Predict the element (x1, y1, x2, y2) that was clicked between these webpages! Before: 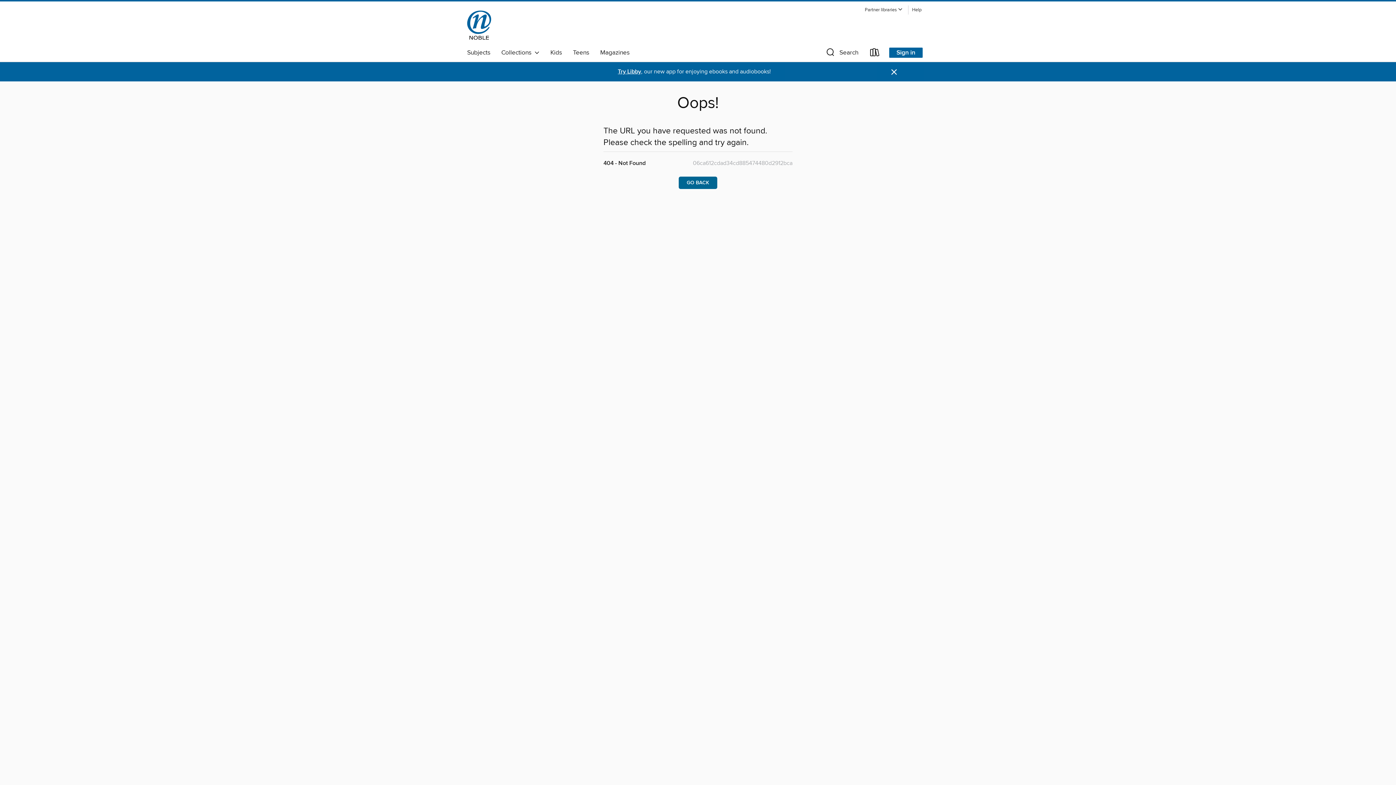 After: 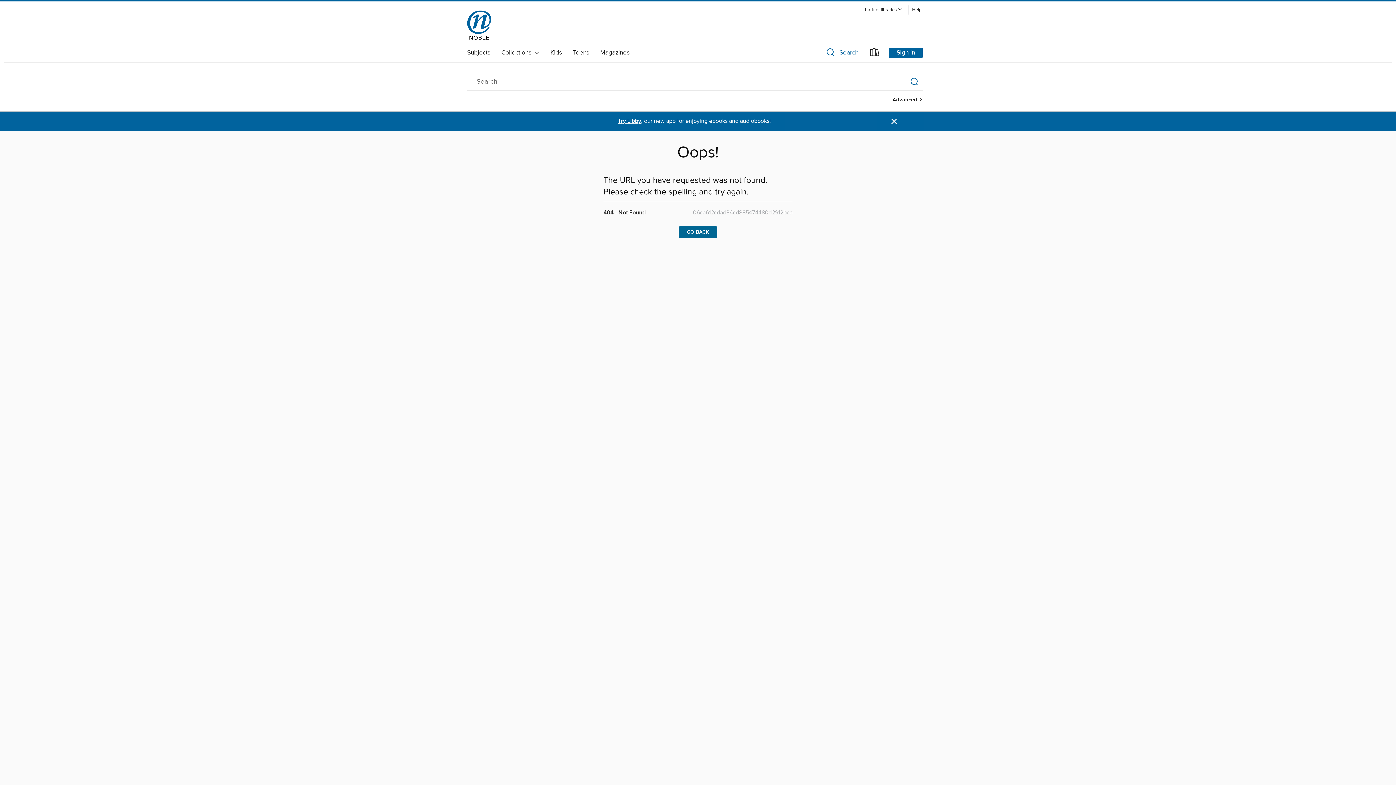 Action: bbox: (819, 46, 864, 61) label: Search